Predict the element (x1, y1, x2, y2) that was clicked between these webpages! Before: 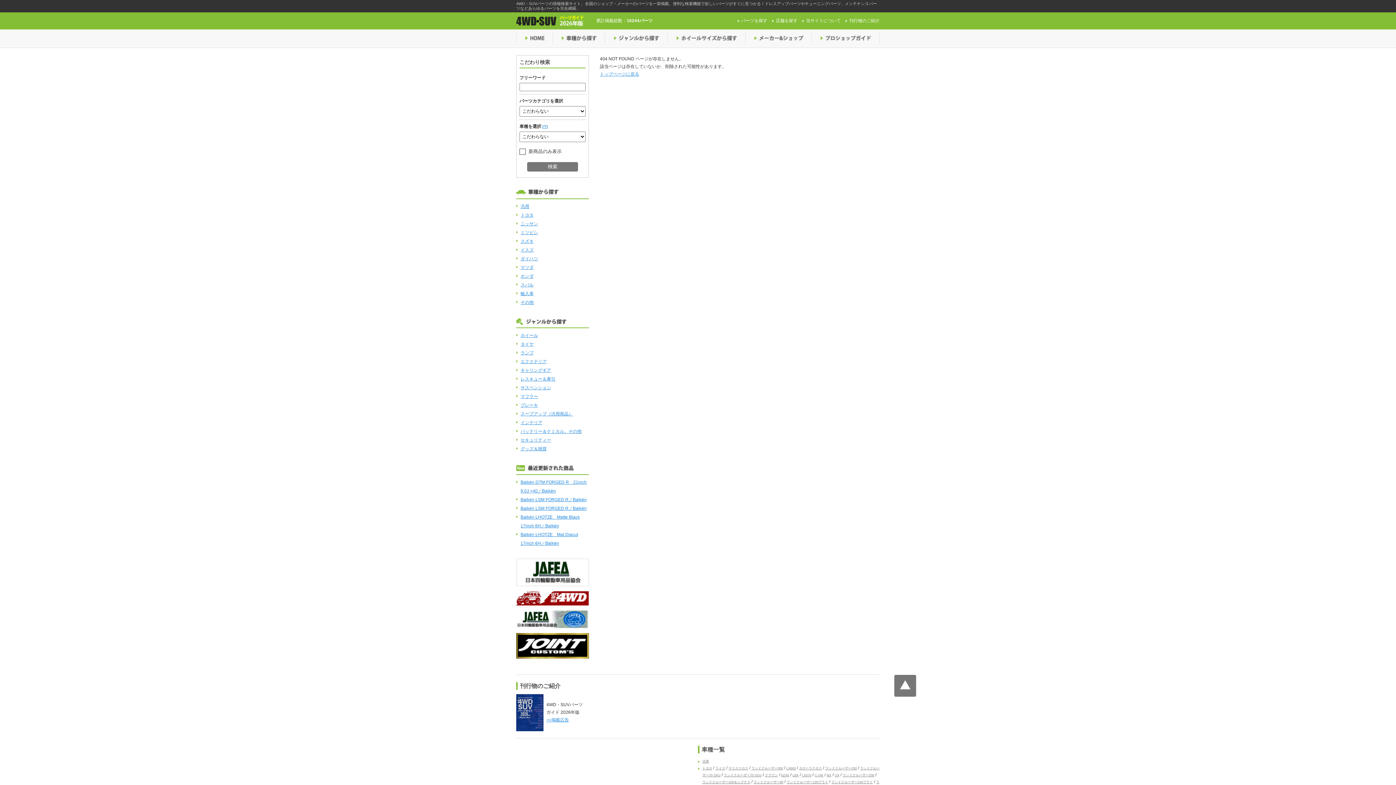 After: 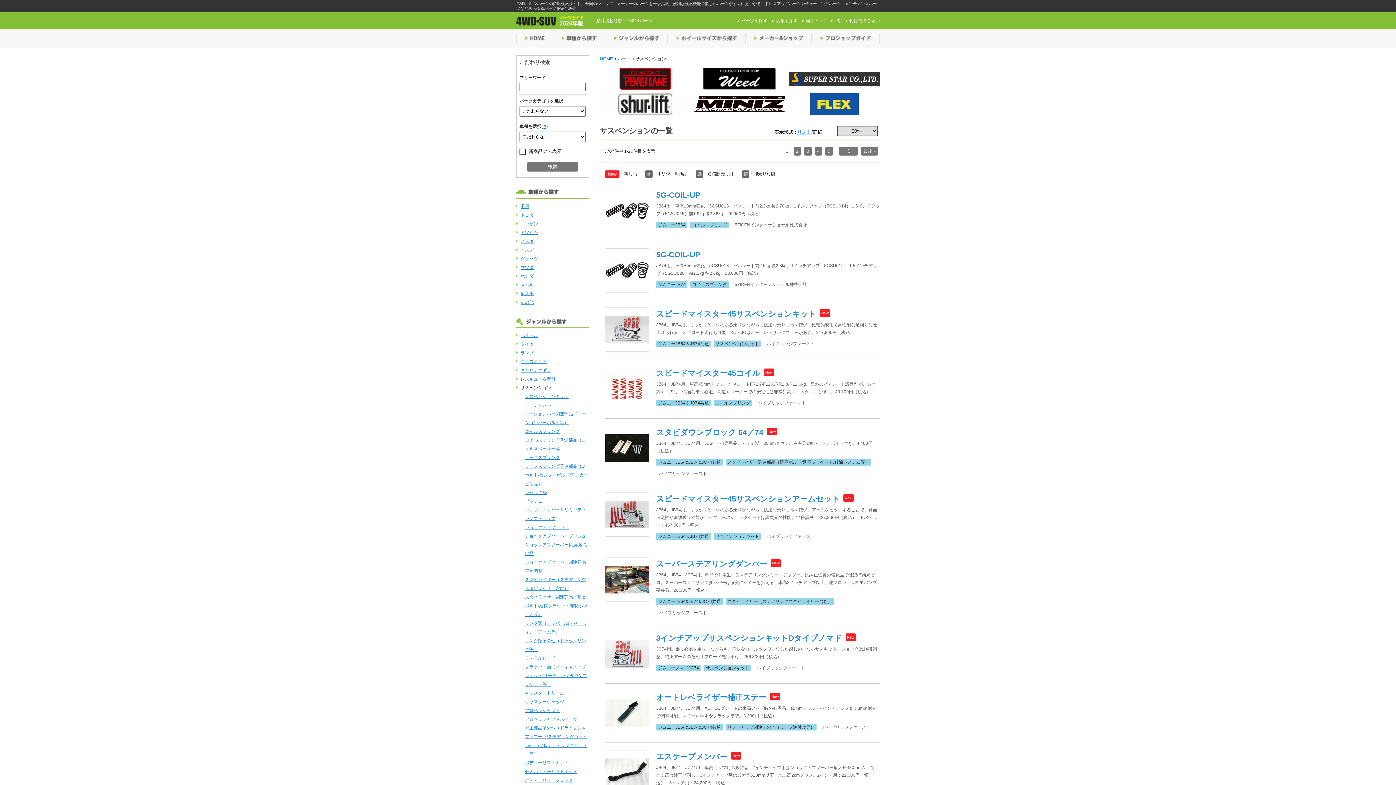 Action: label: サスペンション bbox: (520, 385, 551, 390)